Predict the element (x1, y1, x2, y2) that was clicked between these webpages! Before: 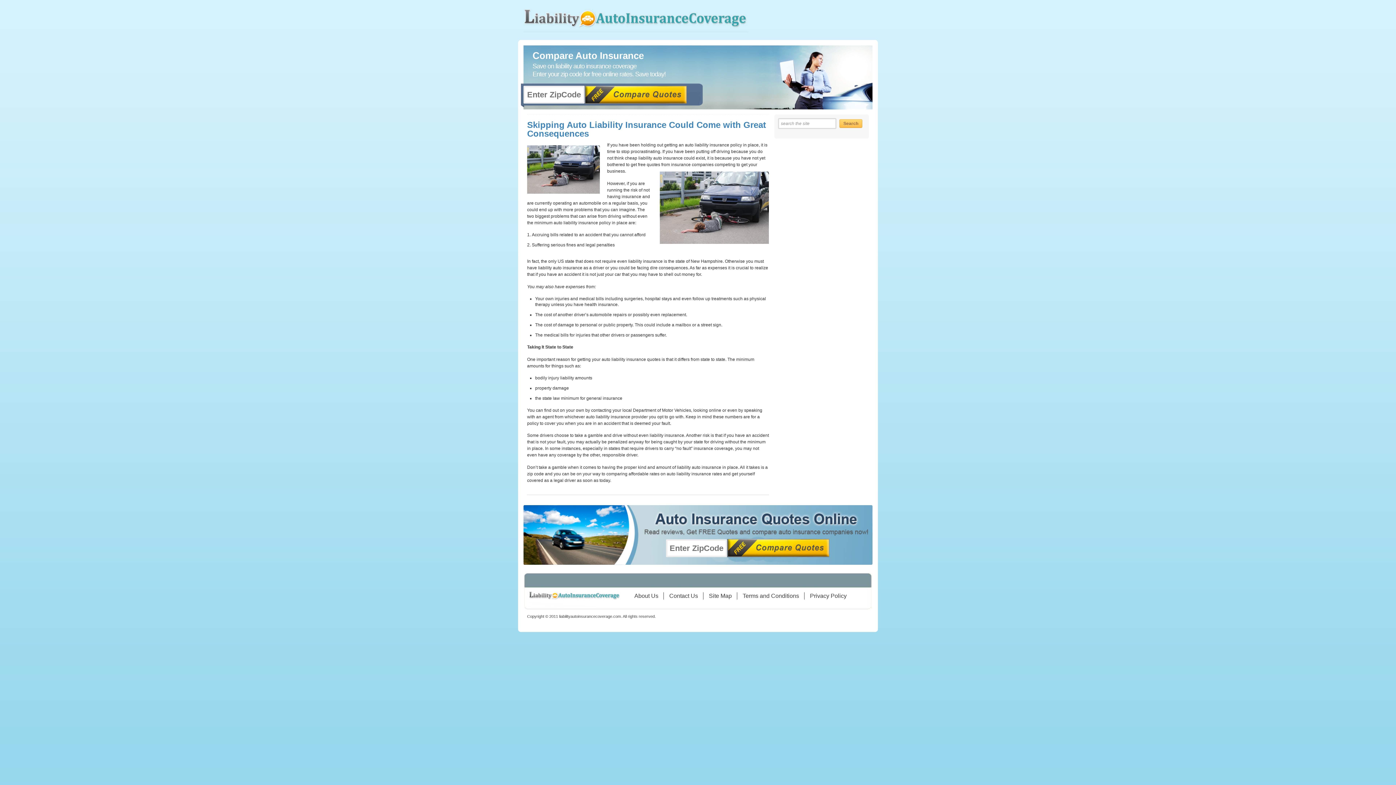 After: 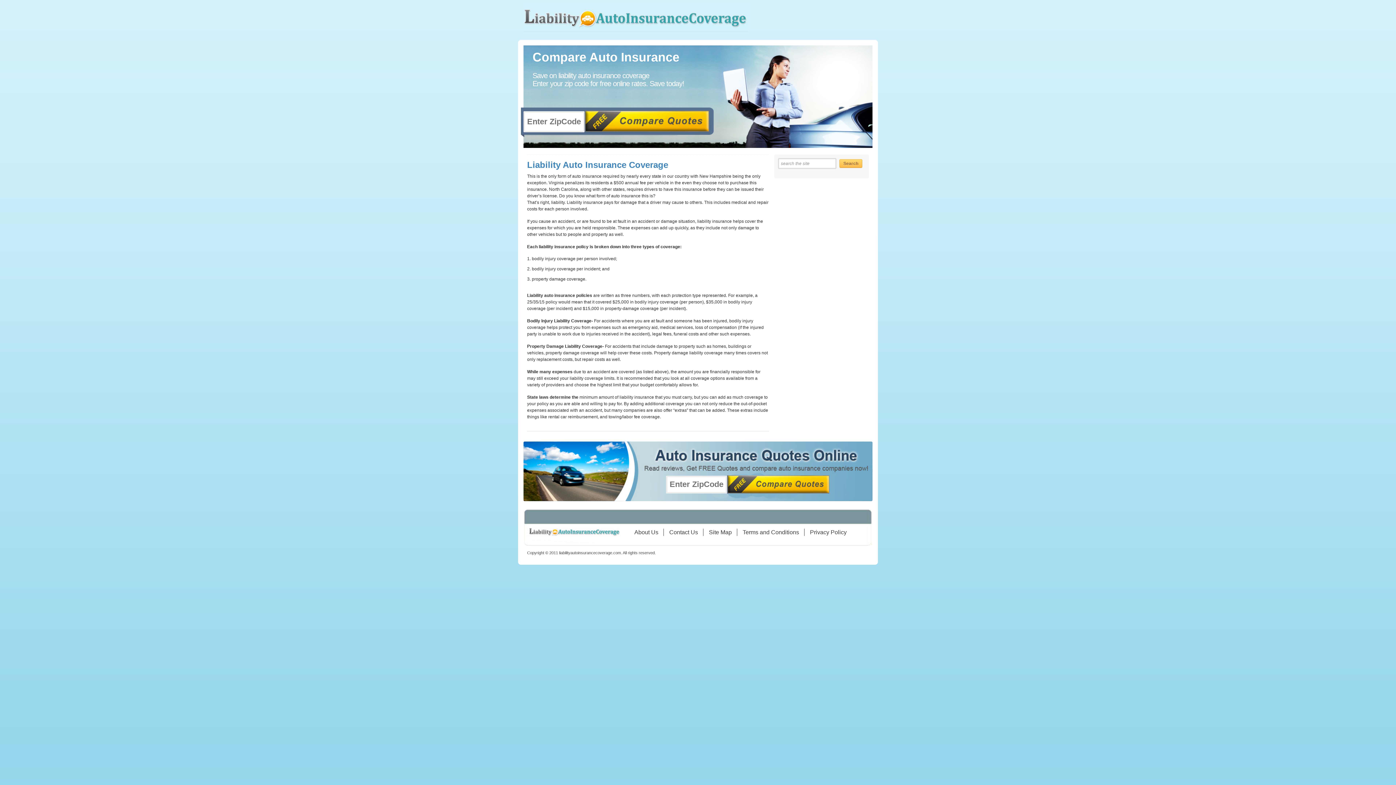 Action: bbox: (527, 598, 620, 603)